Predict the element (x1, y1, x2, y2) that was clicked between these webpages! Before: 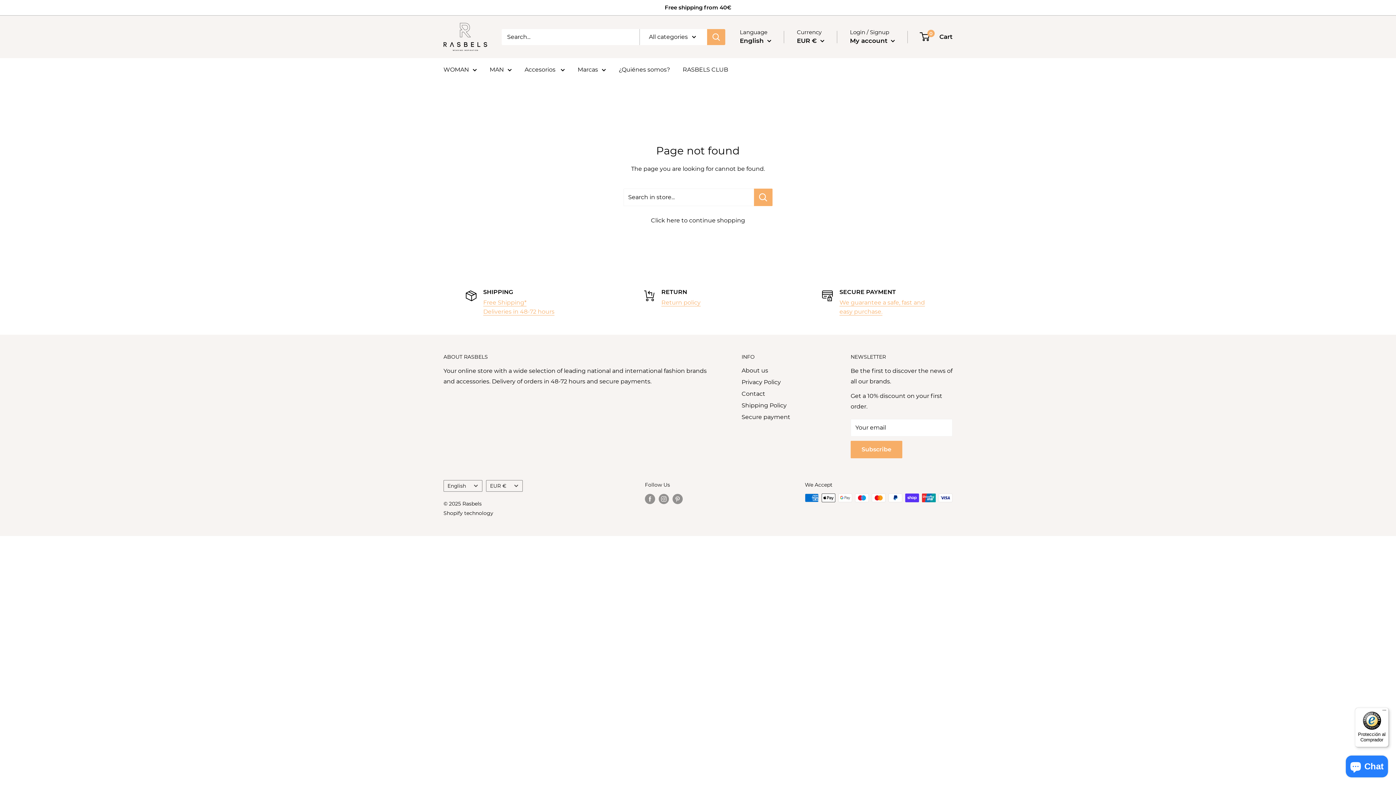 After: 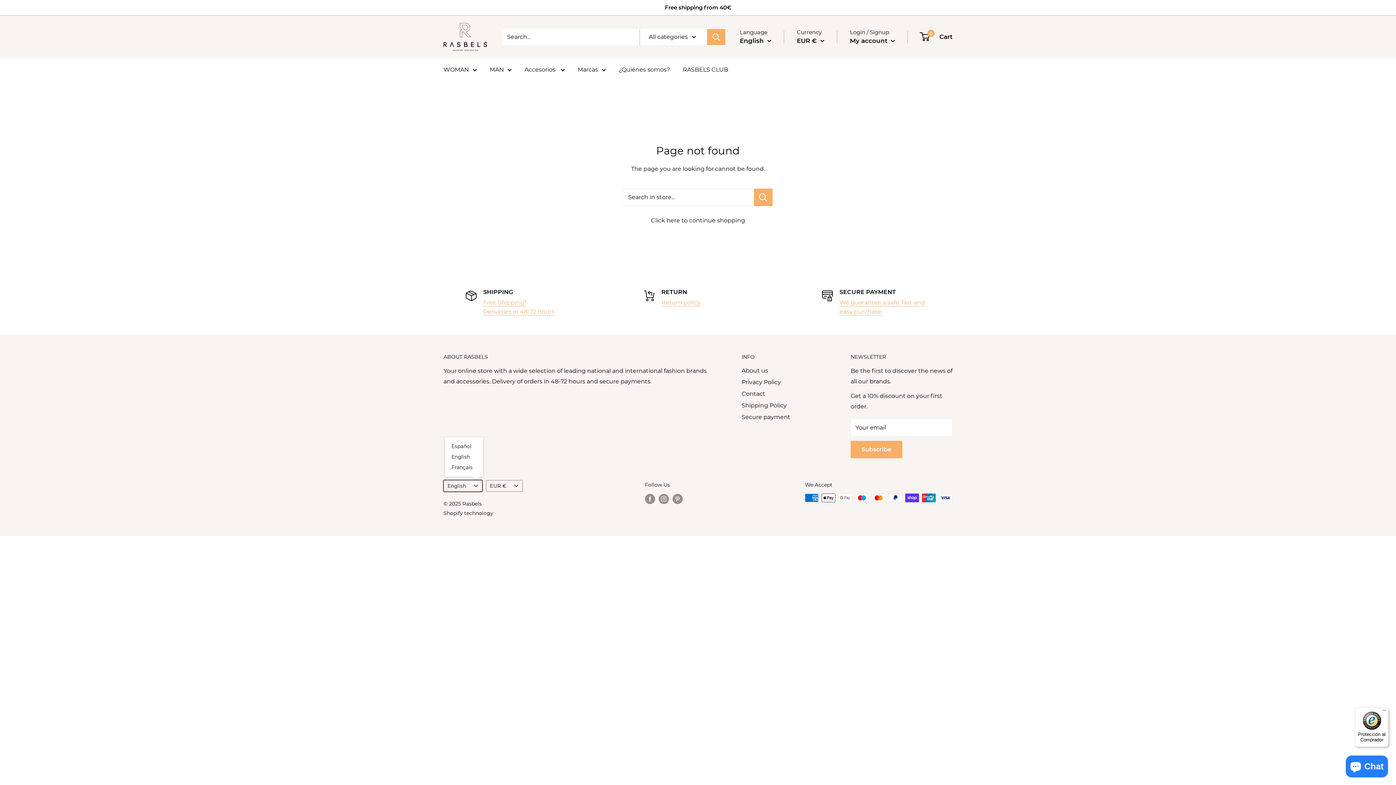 Action: label: English bbox: (443, 480, 482, 492)